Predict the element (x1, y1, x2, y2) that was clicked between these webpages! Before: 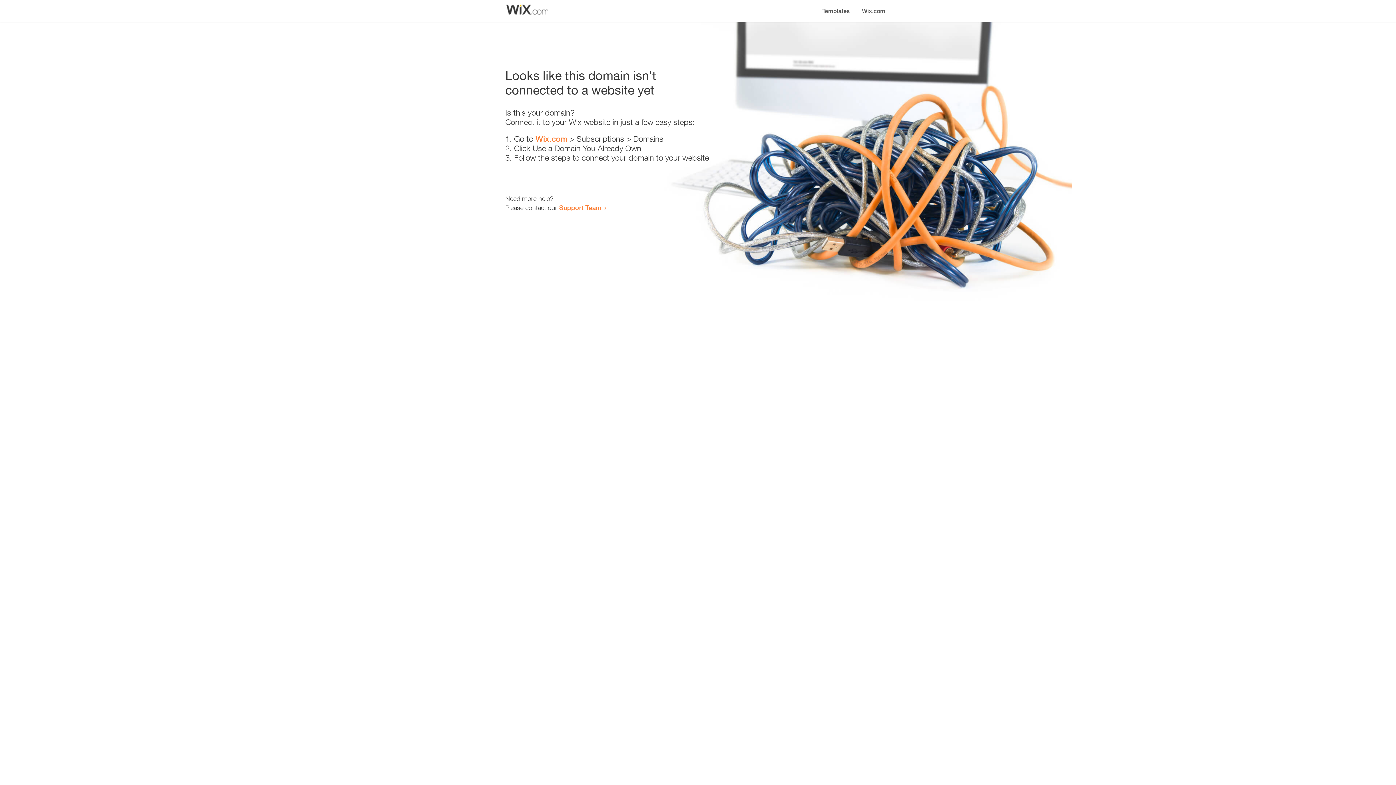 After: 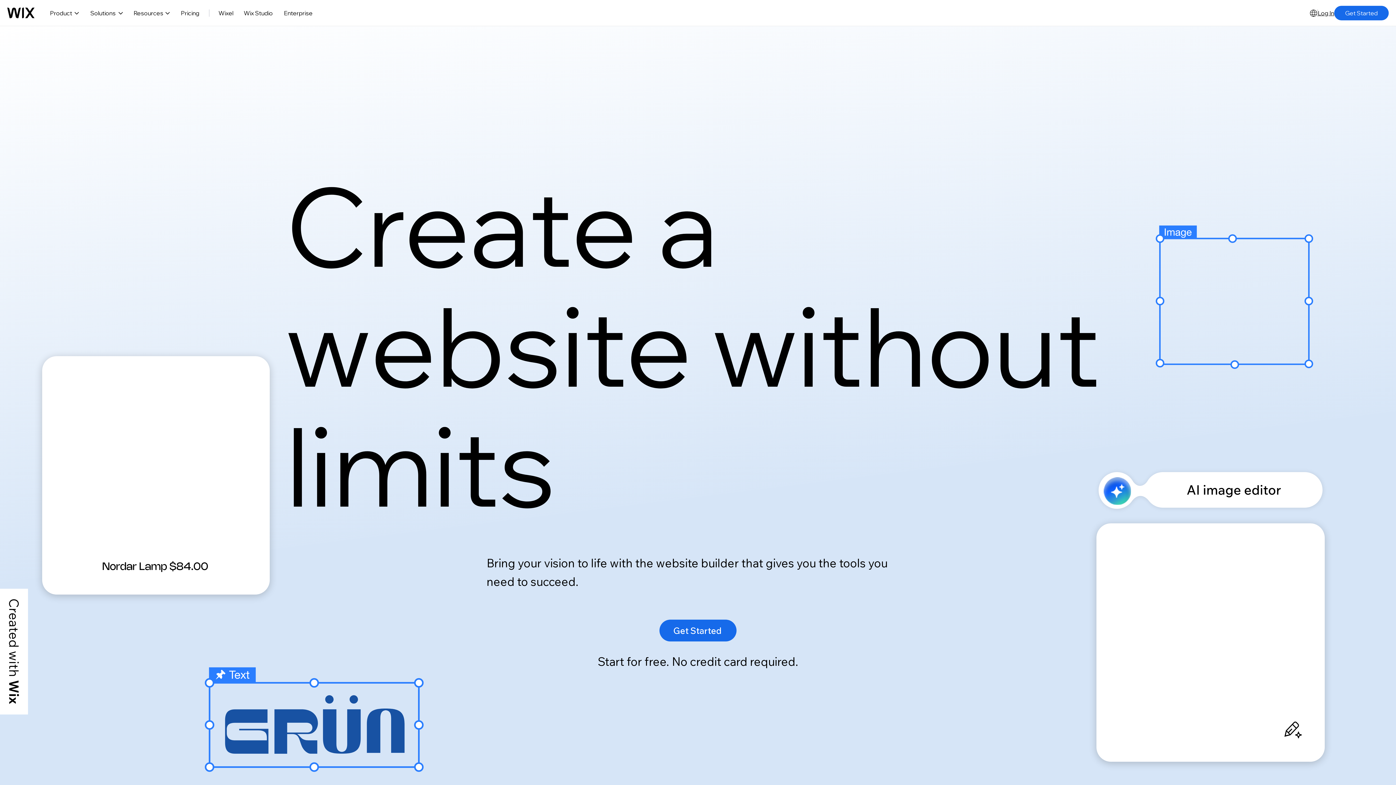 Action: label: Wix.com bbox: (856, 0, 890, 14)